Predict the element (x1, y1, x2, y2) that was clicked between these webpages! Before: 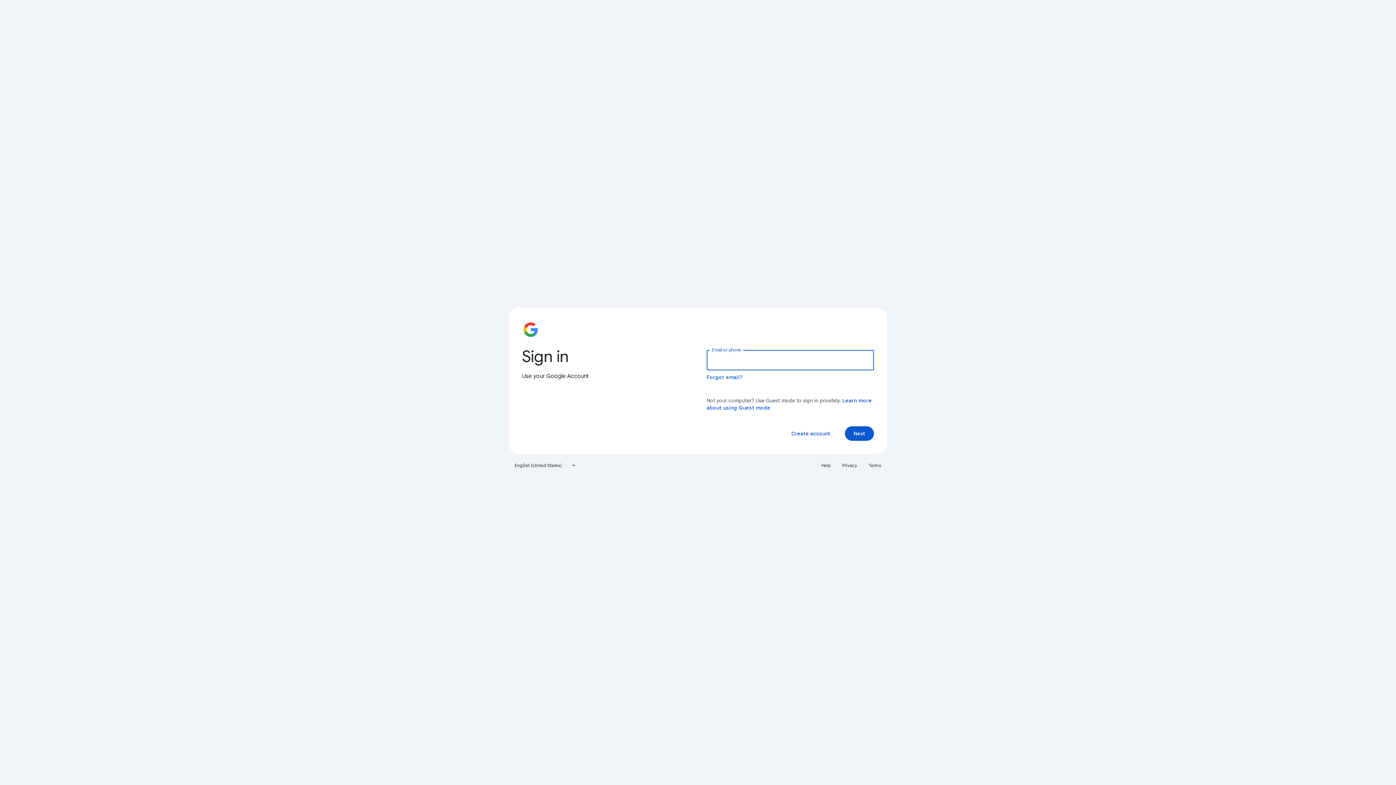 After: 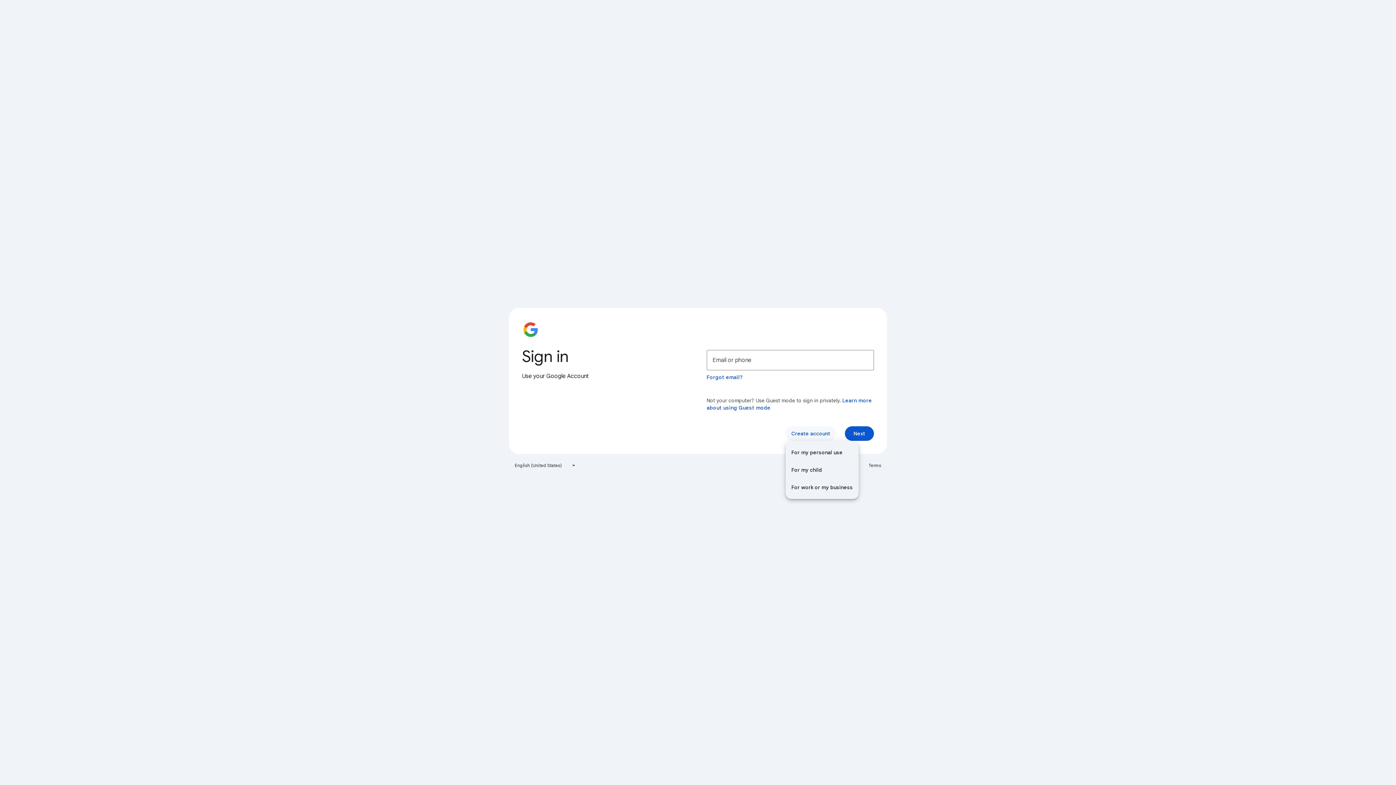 Action: label: Create account bbox: (785, 426, 836, 441)